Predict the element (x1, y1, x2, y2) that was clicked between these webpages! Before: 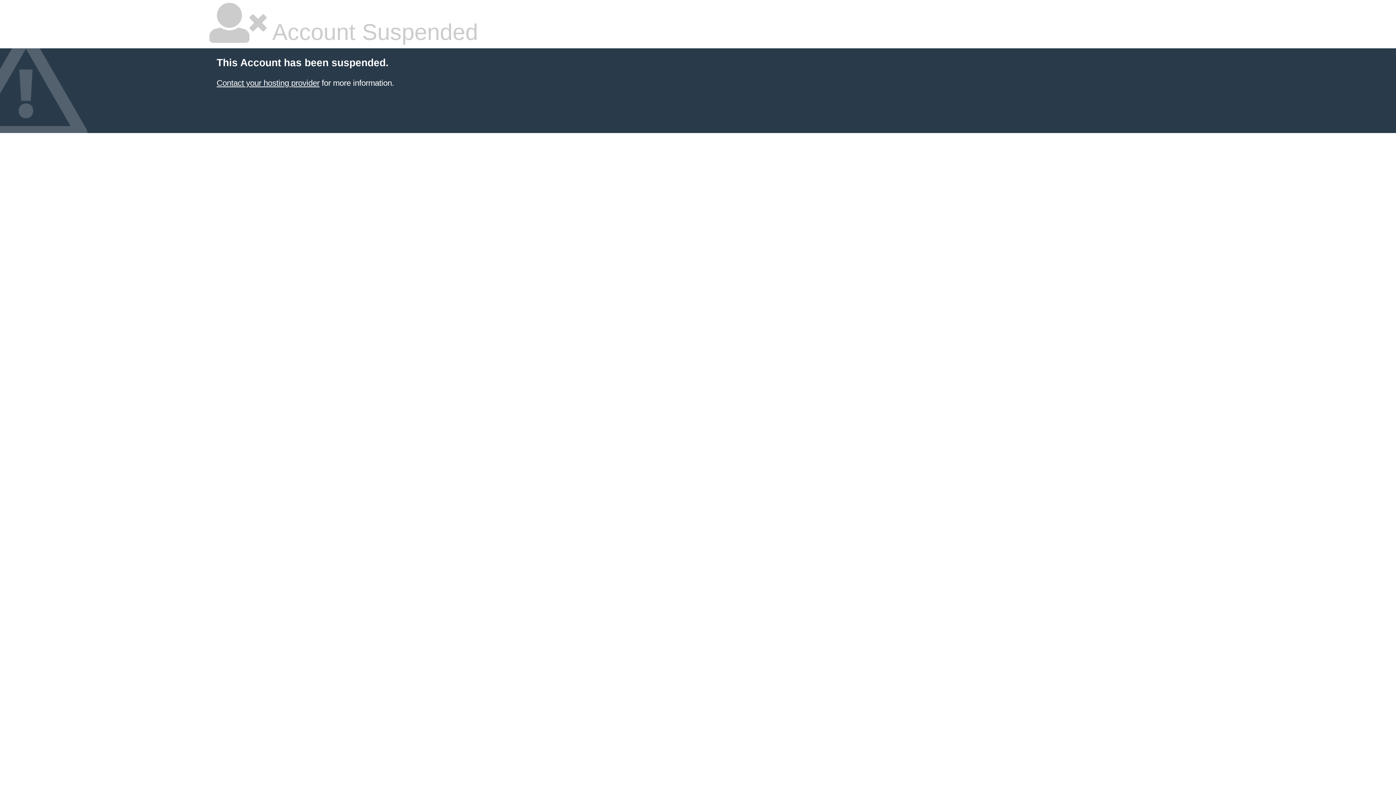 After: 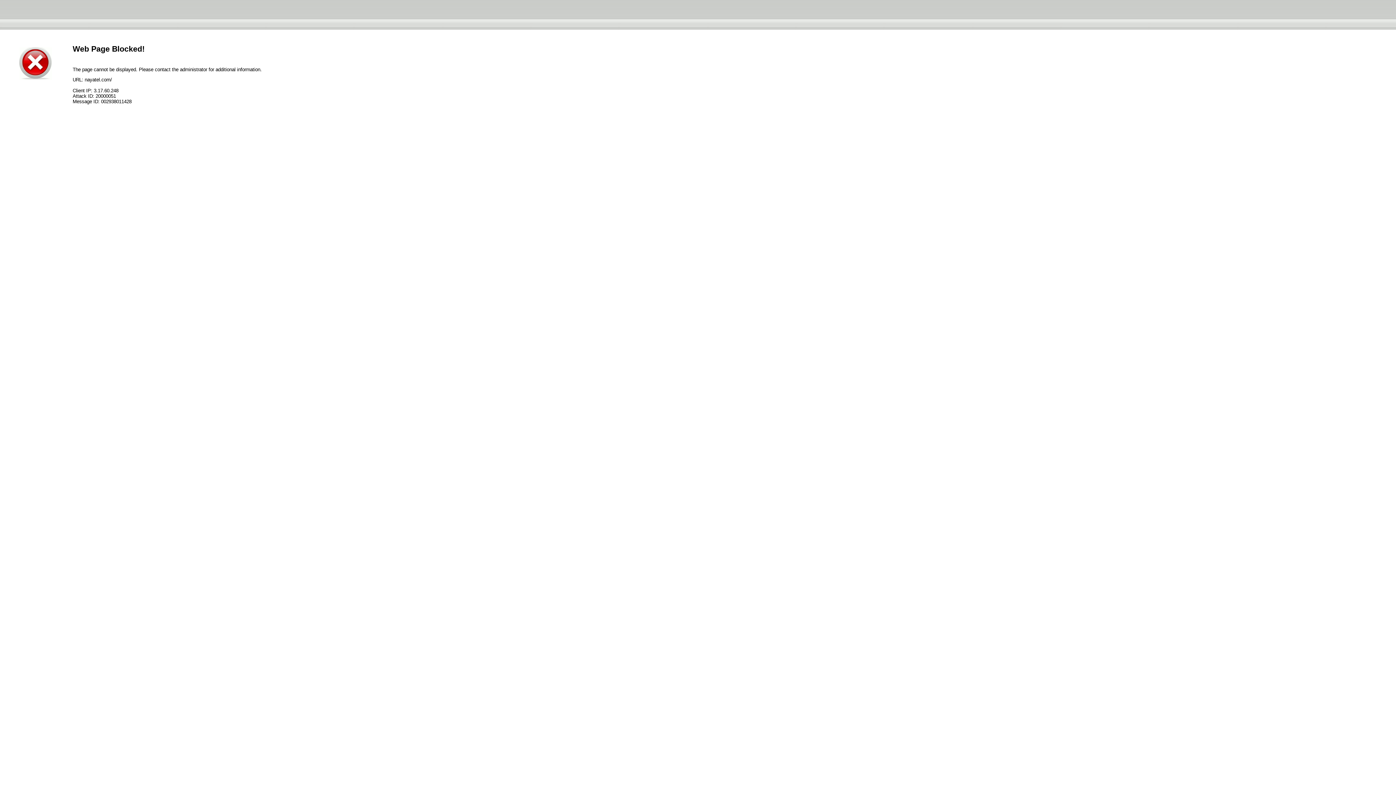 Action: label: Contact your hosting provider bbox: (216, 78, 319, 87)